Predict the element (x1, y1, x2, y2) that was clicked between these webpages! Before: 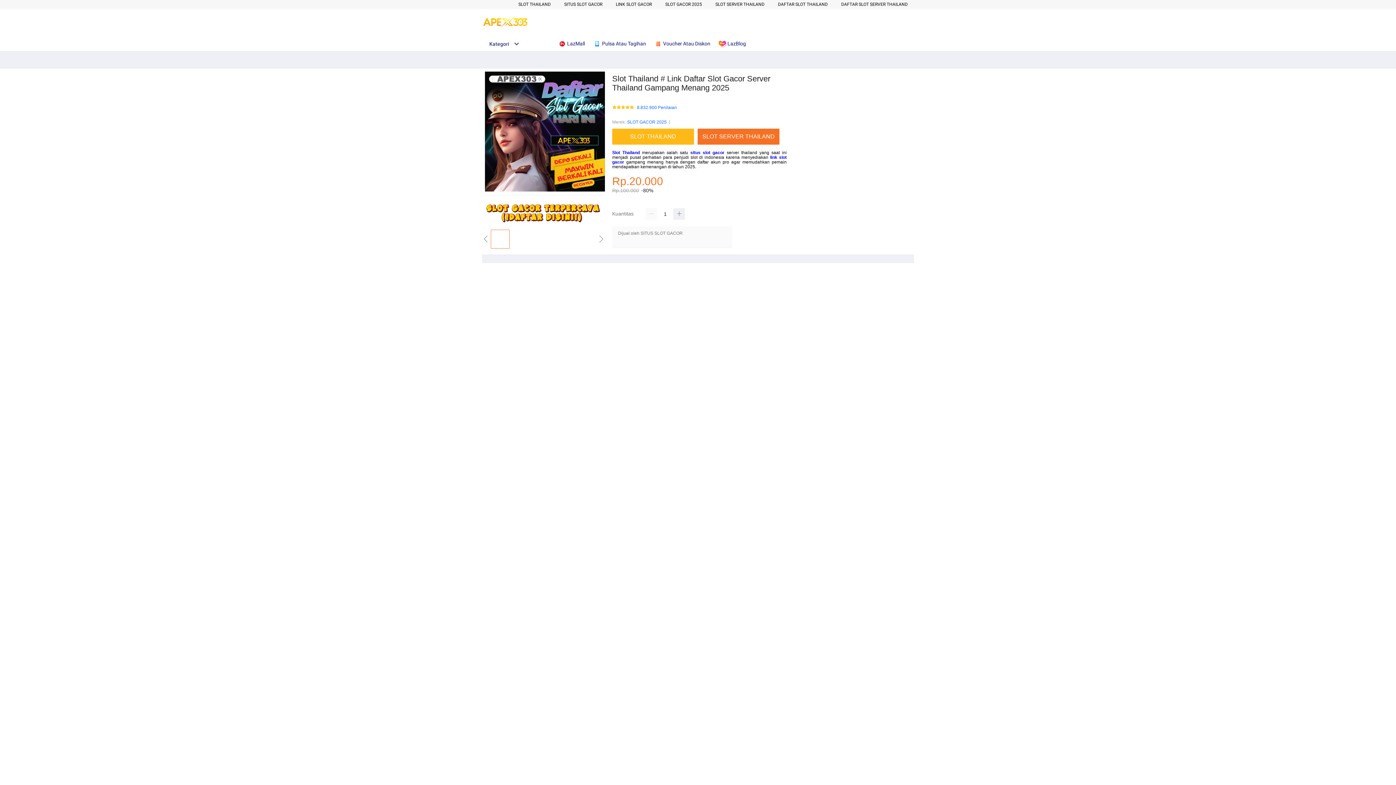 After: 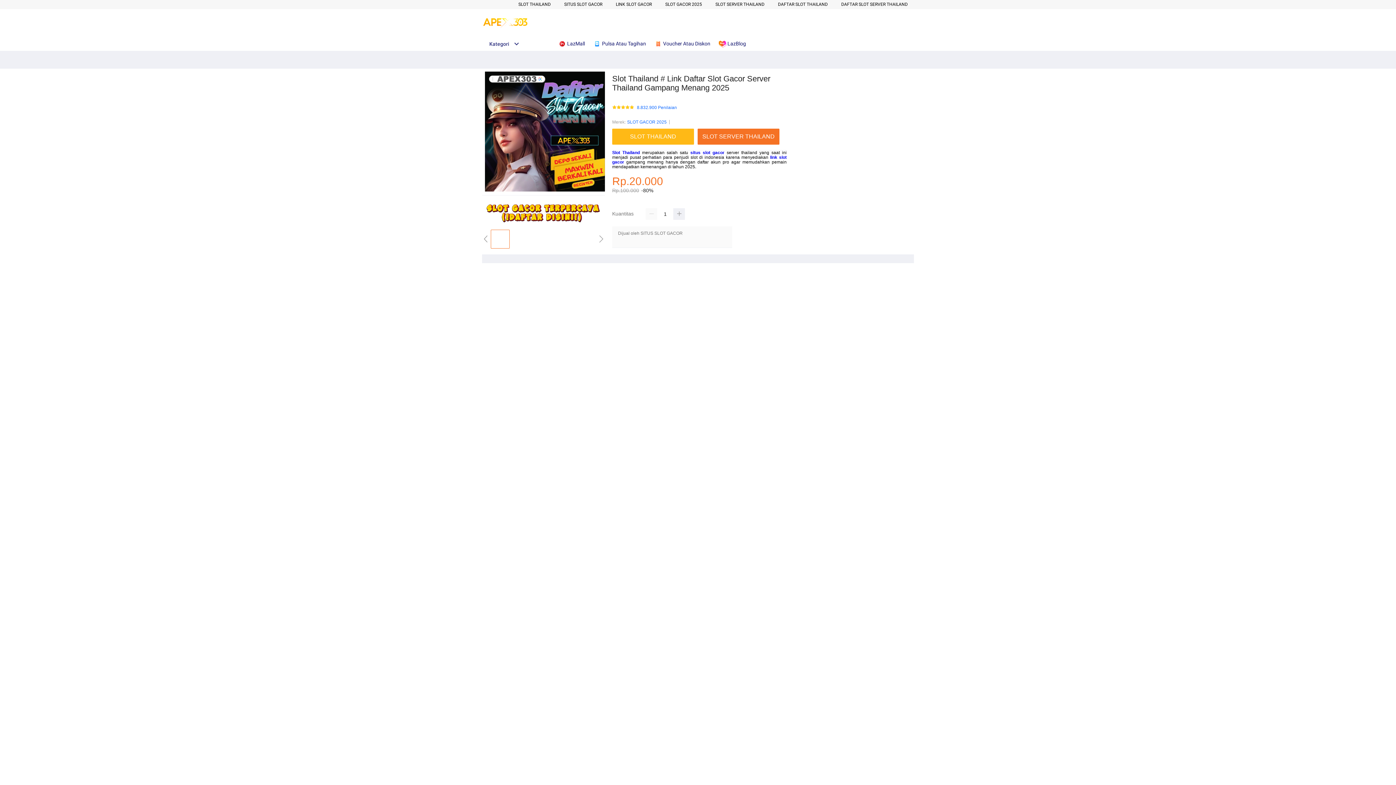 Action: label: Kuantitas bbox: (612, 211, 633, 216)